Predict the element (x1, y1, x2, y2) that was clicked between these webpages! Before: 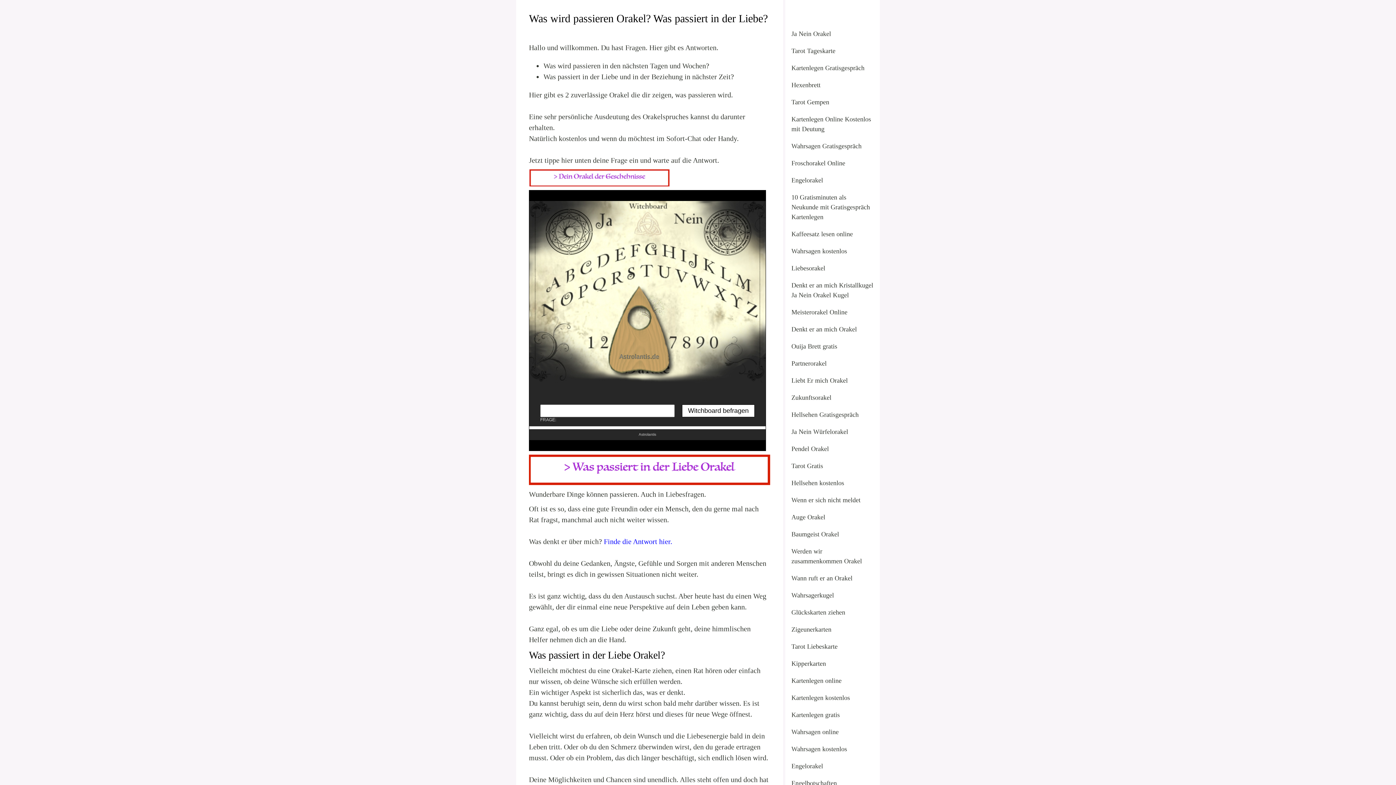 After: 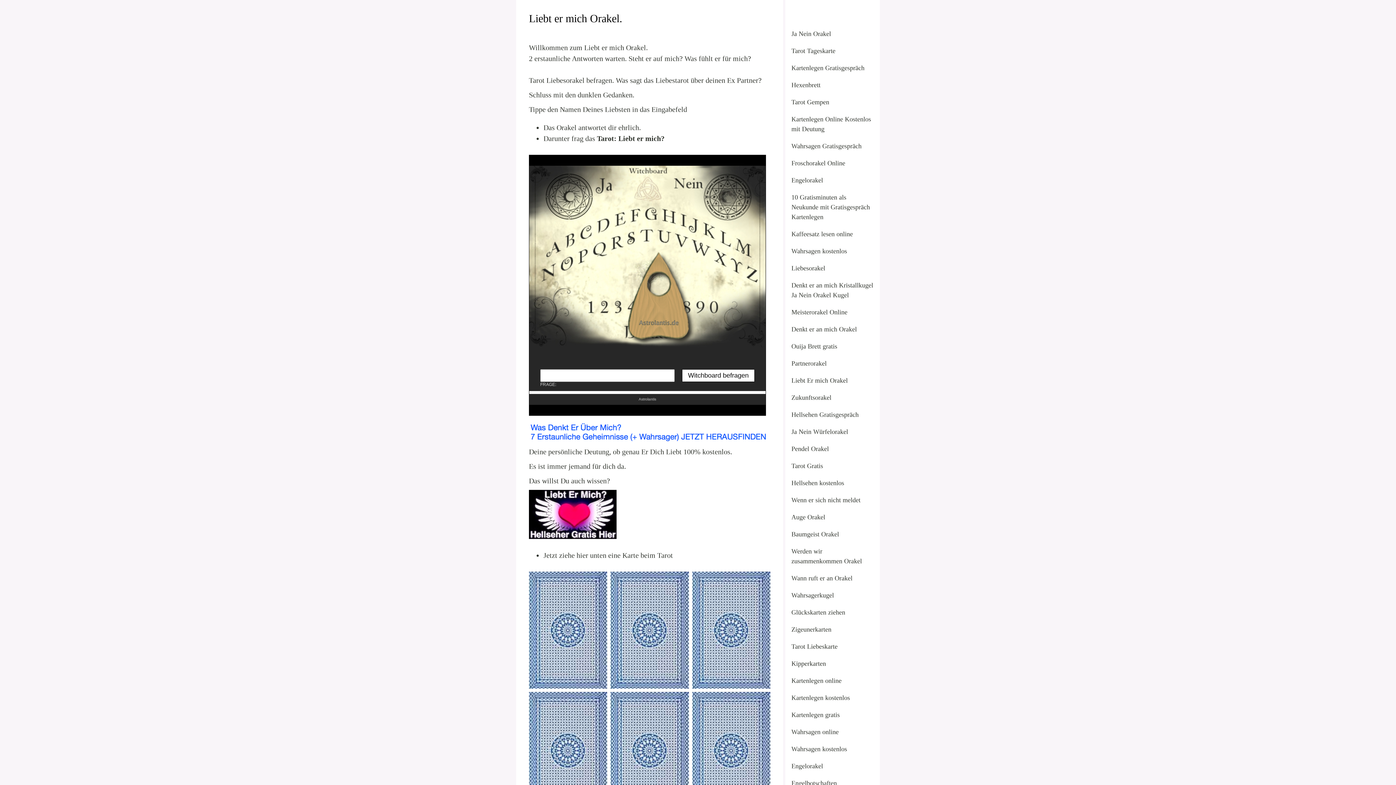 Action: bbox: (785, 372, 880, 389) label: Liebt Er mich Orakel